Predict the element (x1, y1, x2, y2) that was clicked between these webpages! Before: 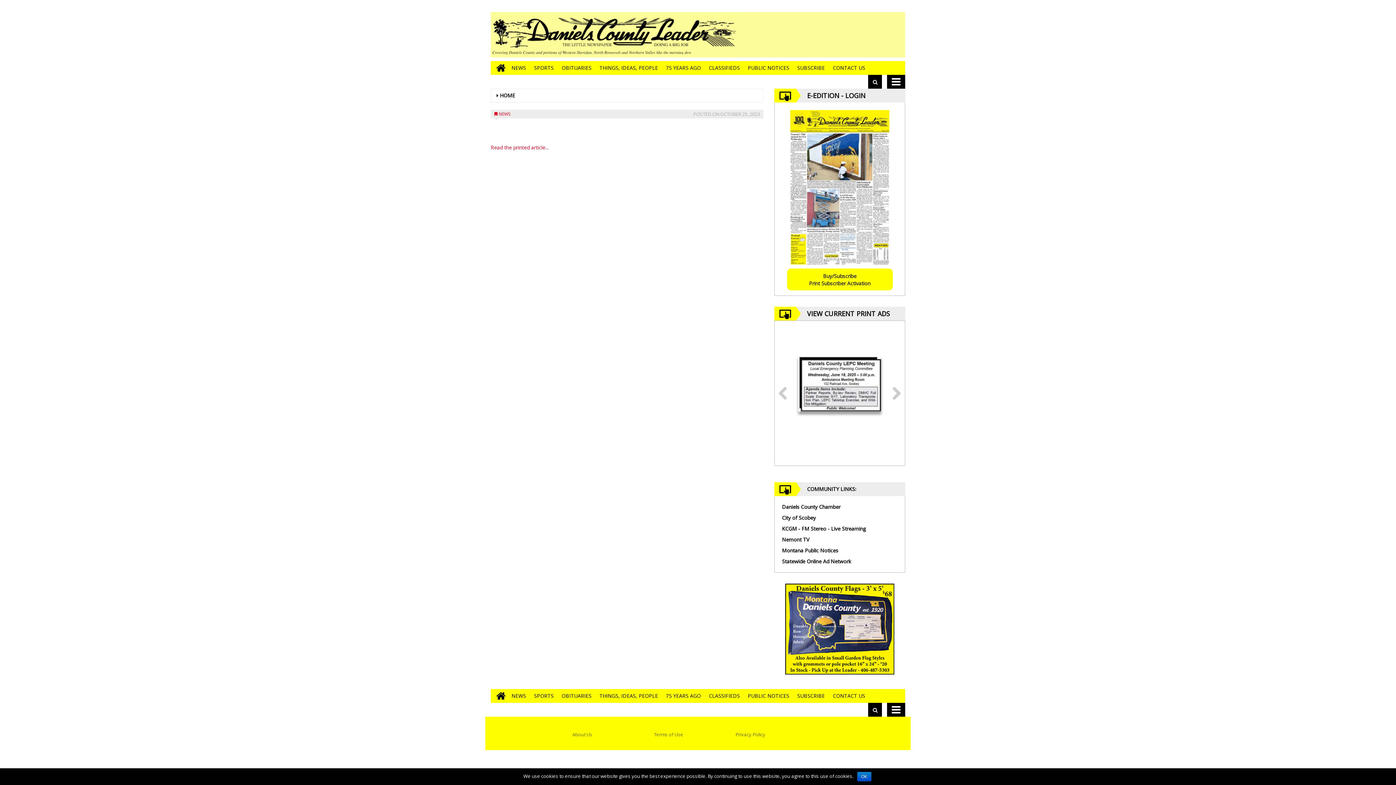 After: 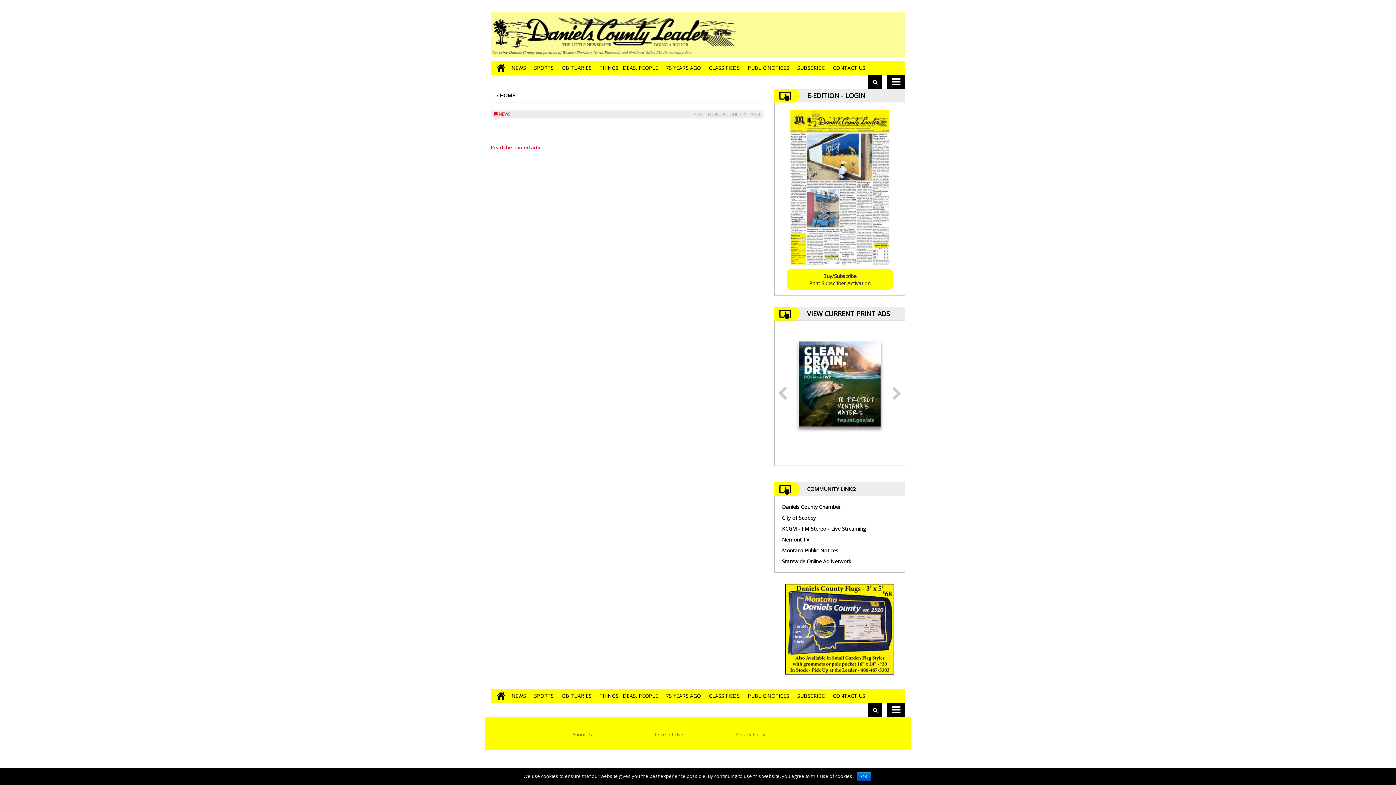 Action: bbox: (782, 503, 840, 510) label: Daniels County Chamber